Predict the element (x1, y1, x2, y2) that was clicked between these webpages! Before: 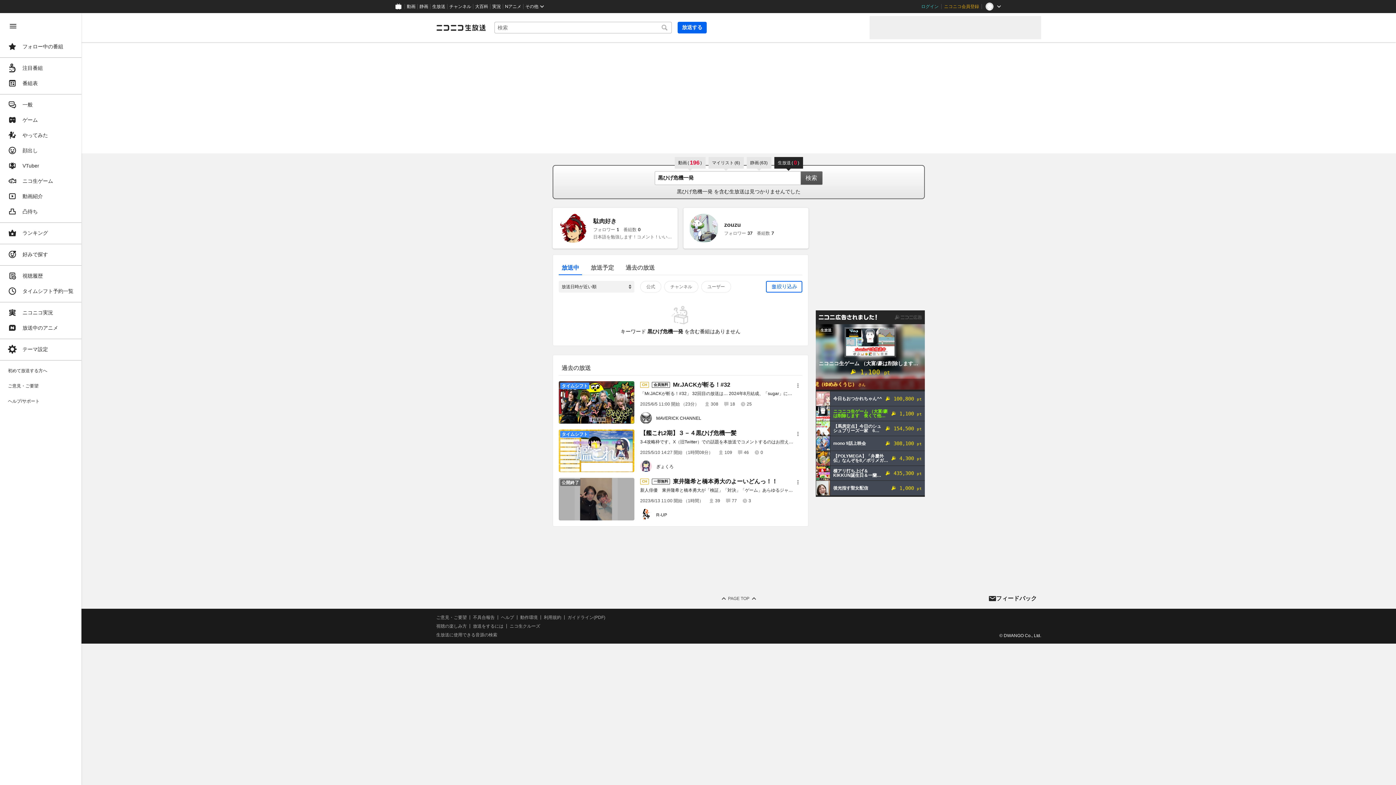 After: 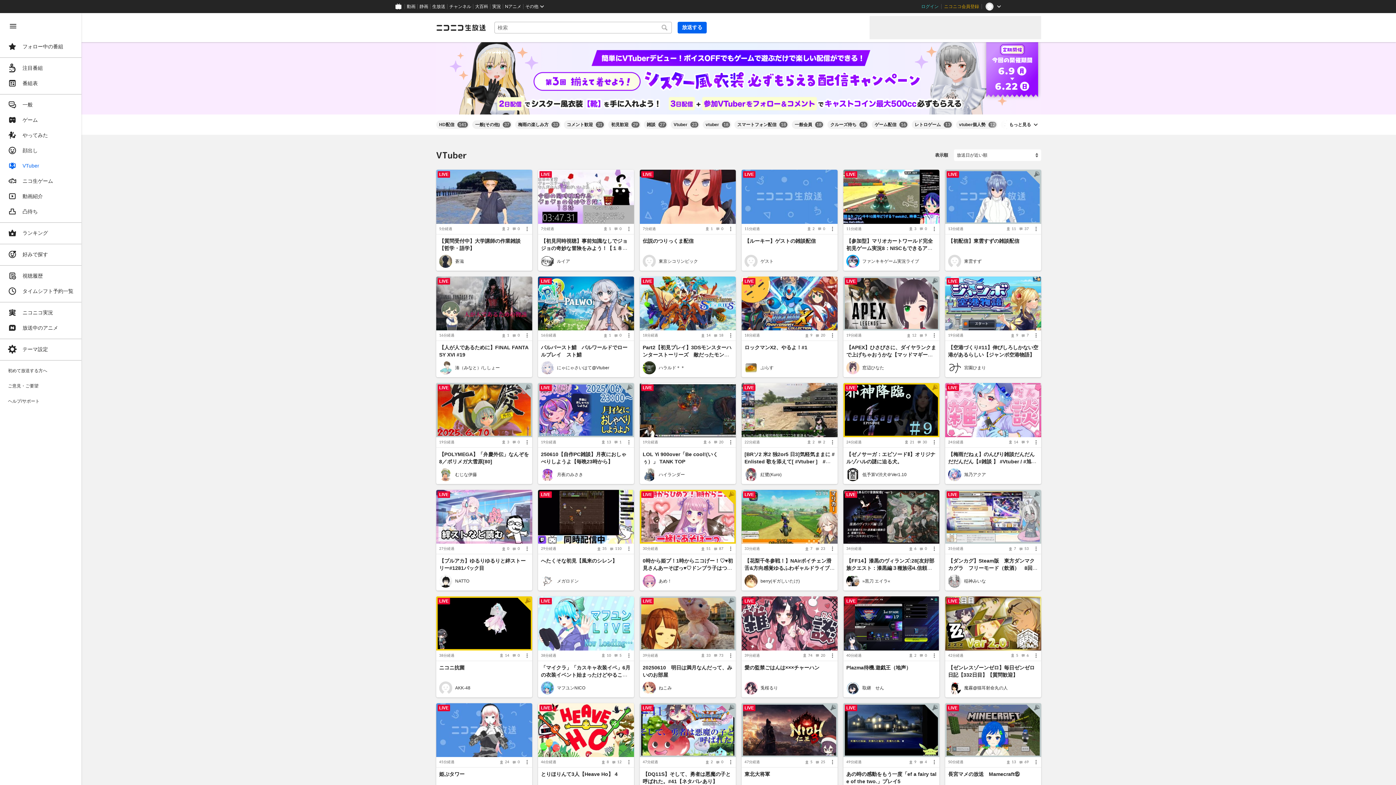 Action: bbox: (4, 158, 77, 173) label: VTuber